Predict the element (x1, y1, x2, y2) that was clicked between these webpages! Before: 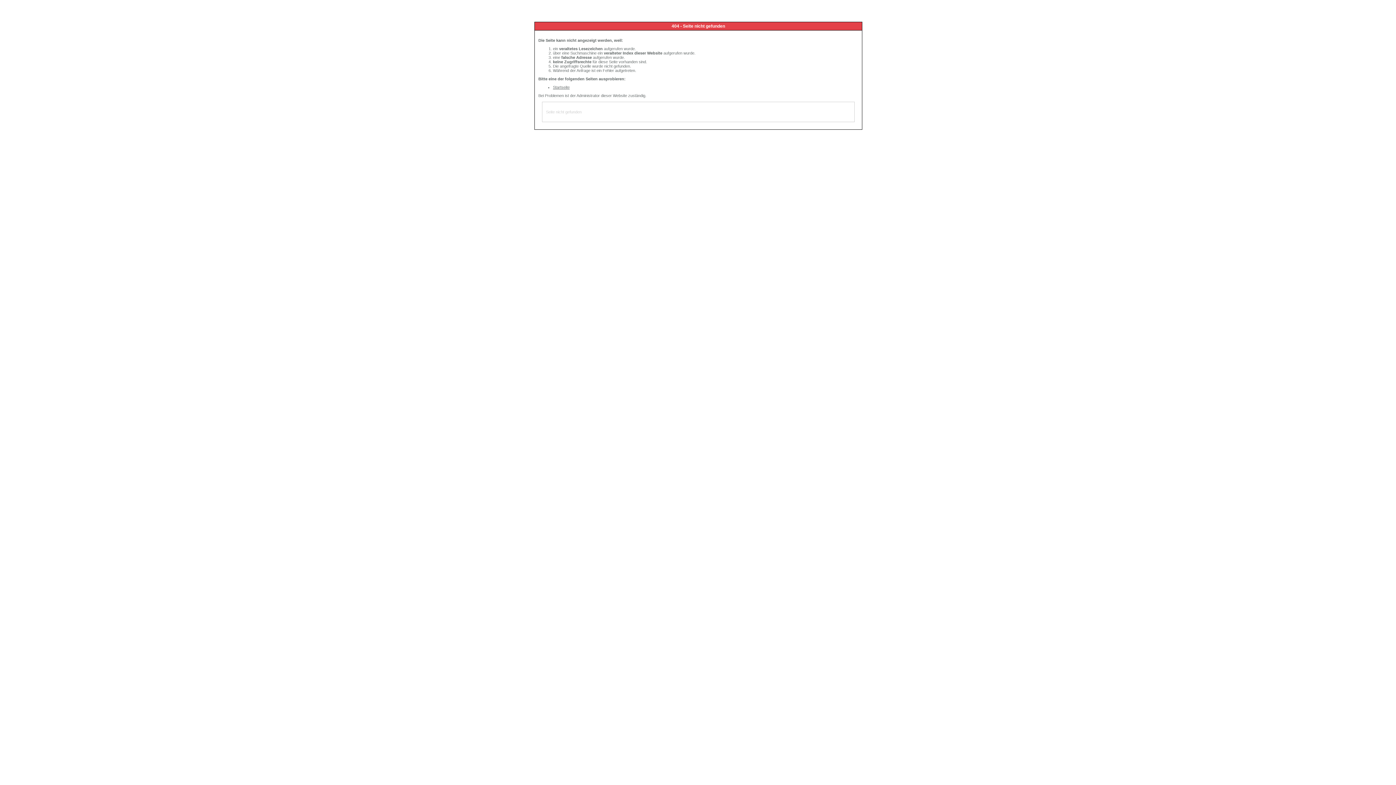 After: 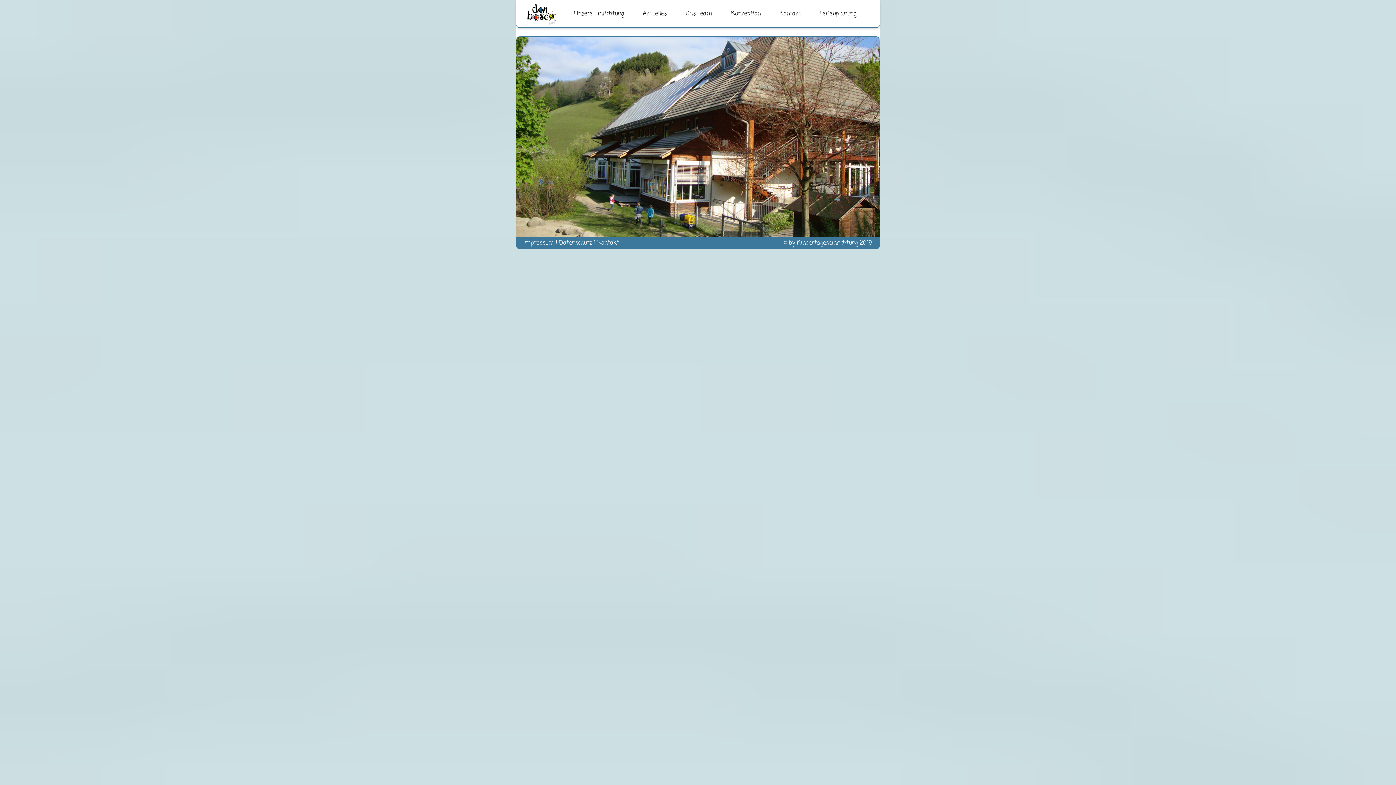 Action: label: Startseite bbox: (553, 85, 569, 89)